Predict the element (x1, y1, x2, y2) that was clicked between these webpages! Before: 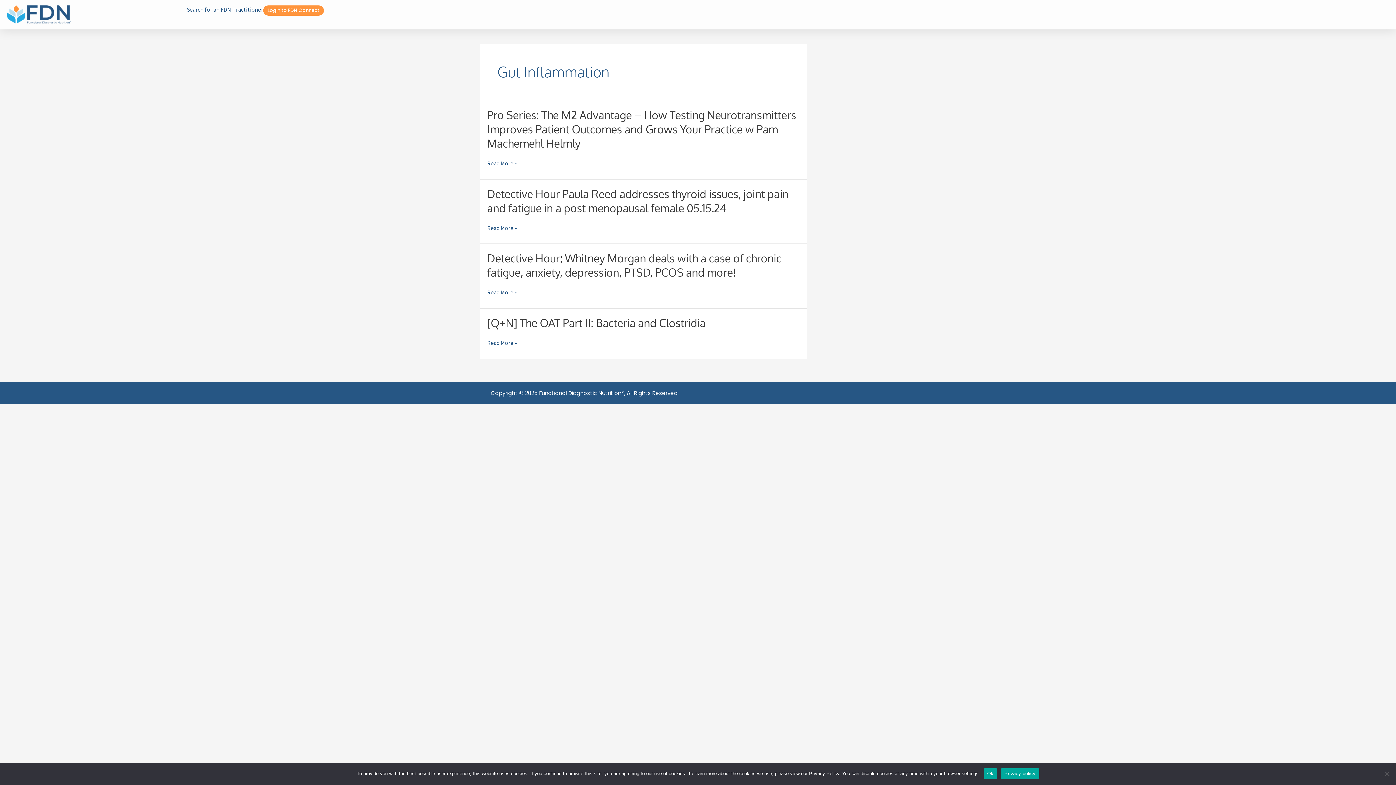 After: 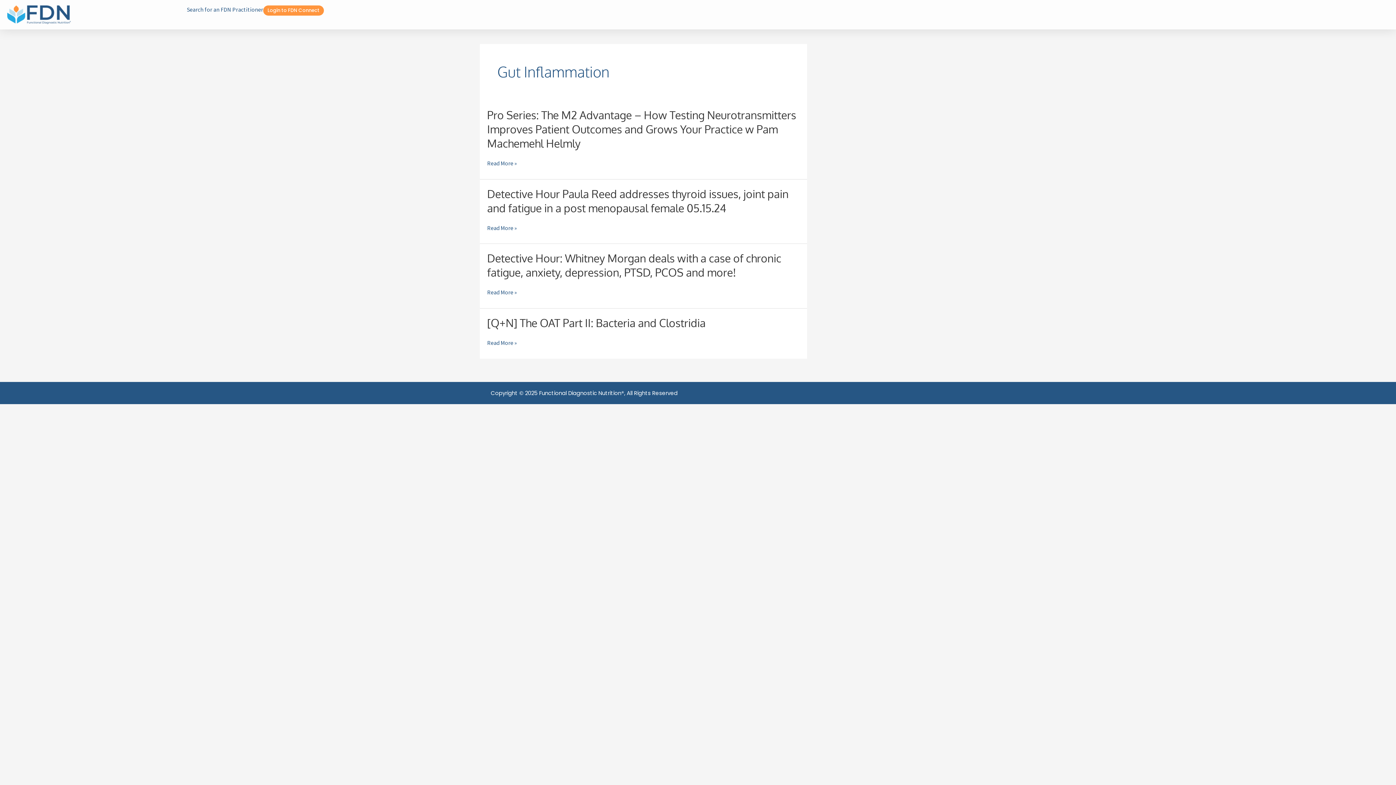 Action: bbox: (983, 768, 997, 779) label: Ok